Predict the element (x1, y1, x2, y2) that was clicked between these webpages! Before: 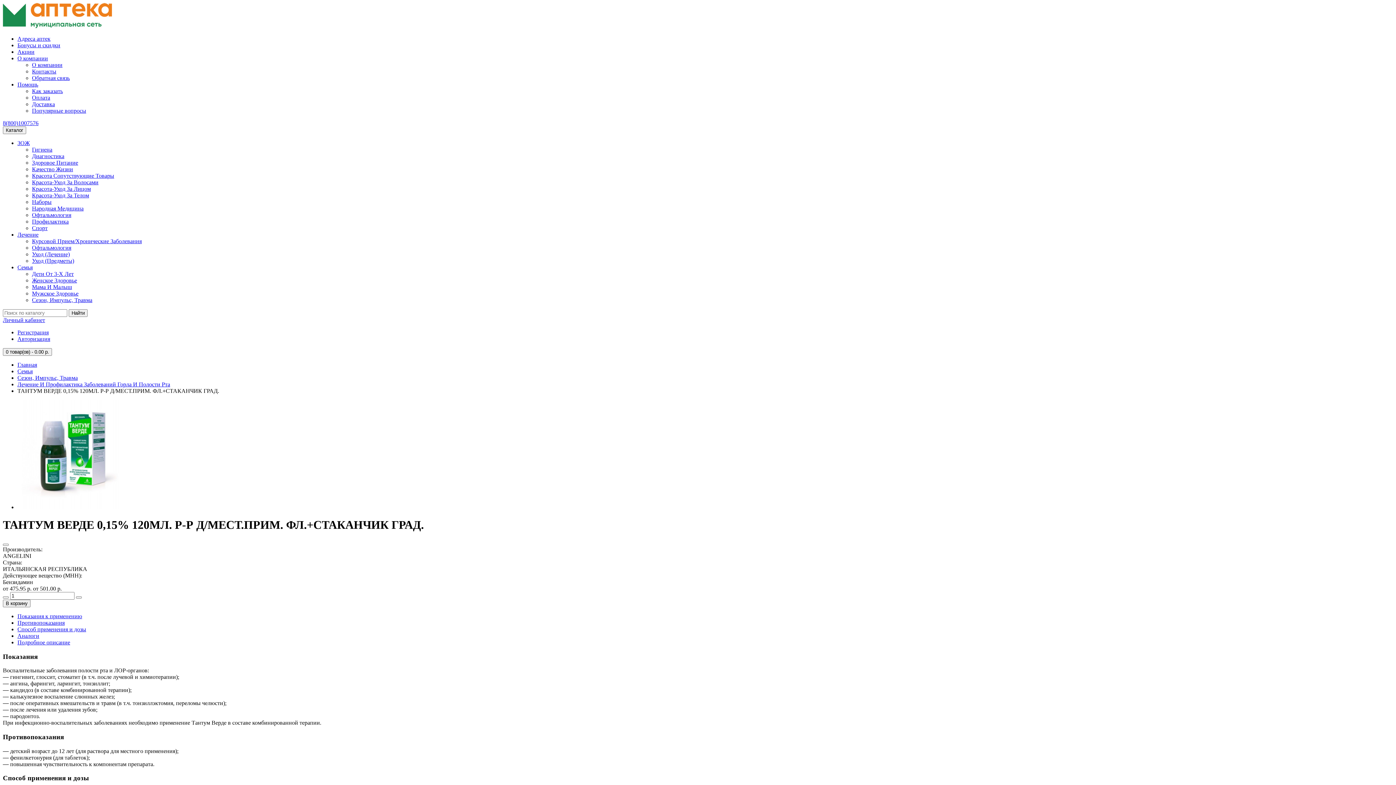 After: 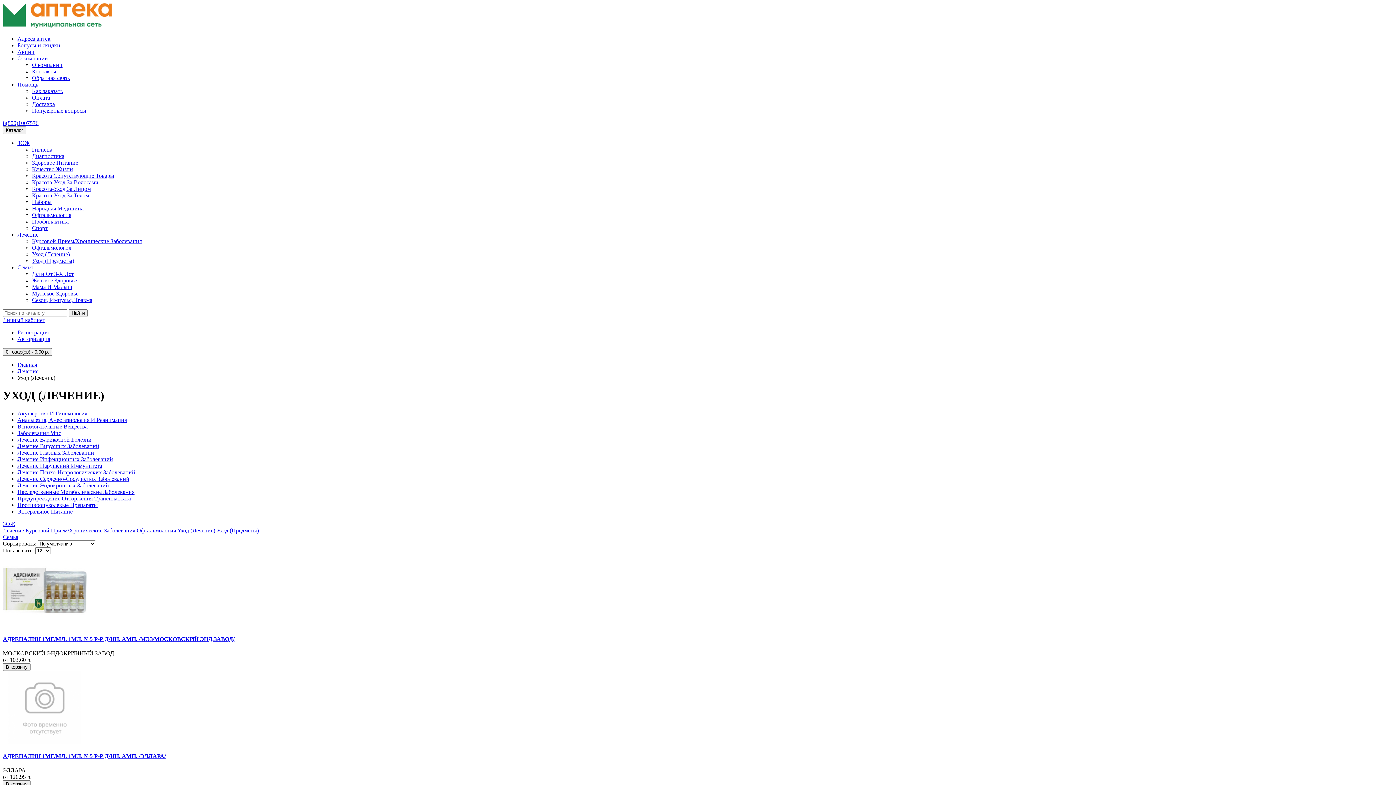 Action: label: Уход (Лечение) bbox: (32, 251, 69, 257)